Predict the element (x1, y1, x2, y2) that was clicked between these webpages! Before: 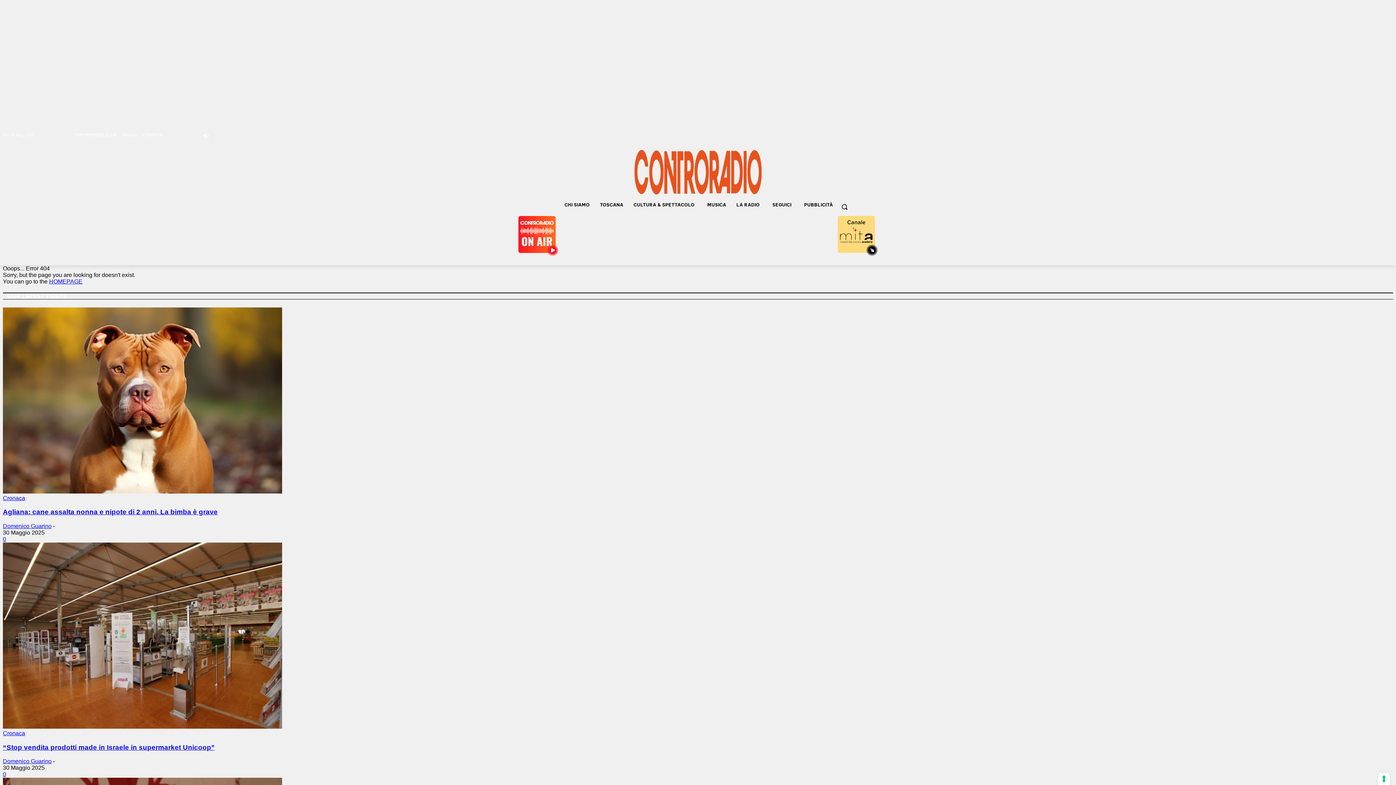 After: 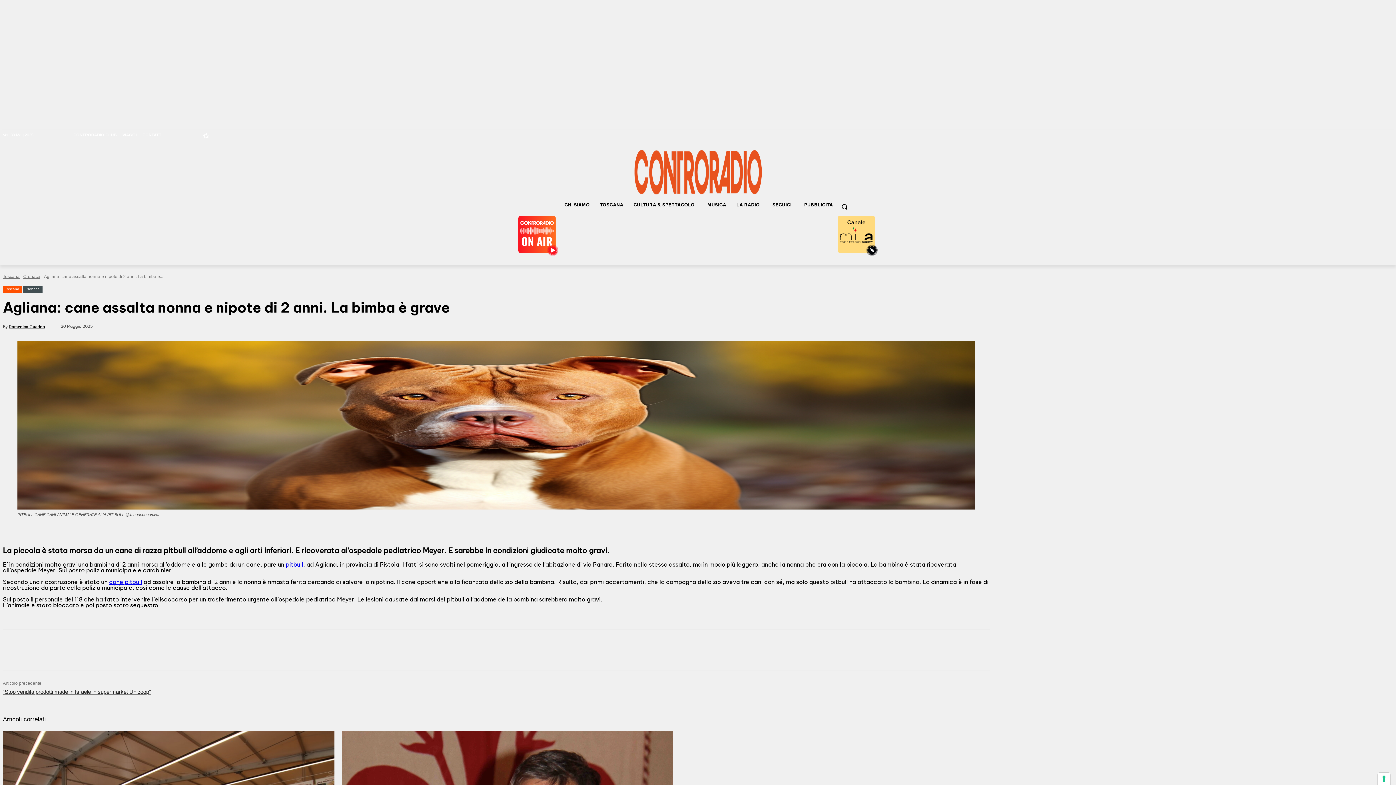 Action: bbox: (2, 508, 217, 516) label: Agliana: cane assalta nonna e nipote di 2 anni. La bimba è grave